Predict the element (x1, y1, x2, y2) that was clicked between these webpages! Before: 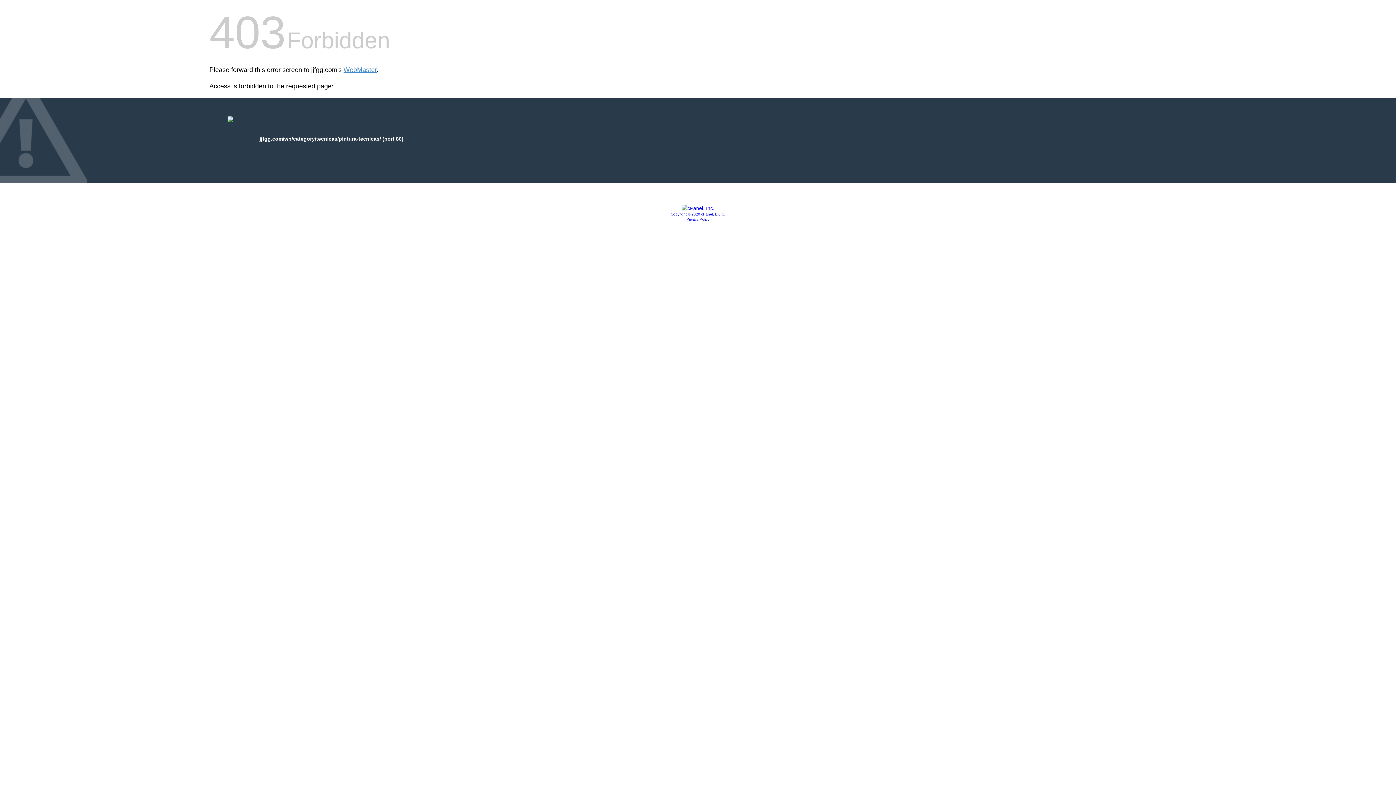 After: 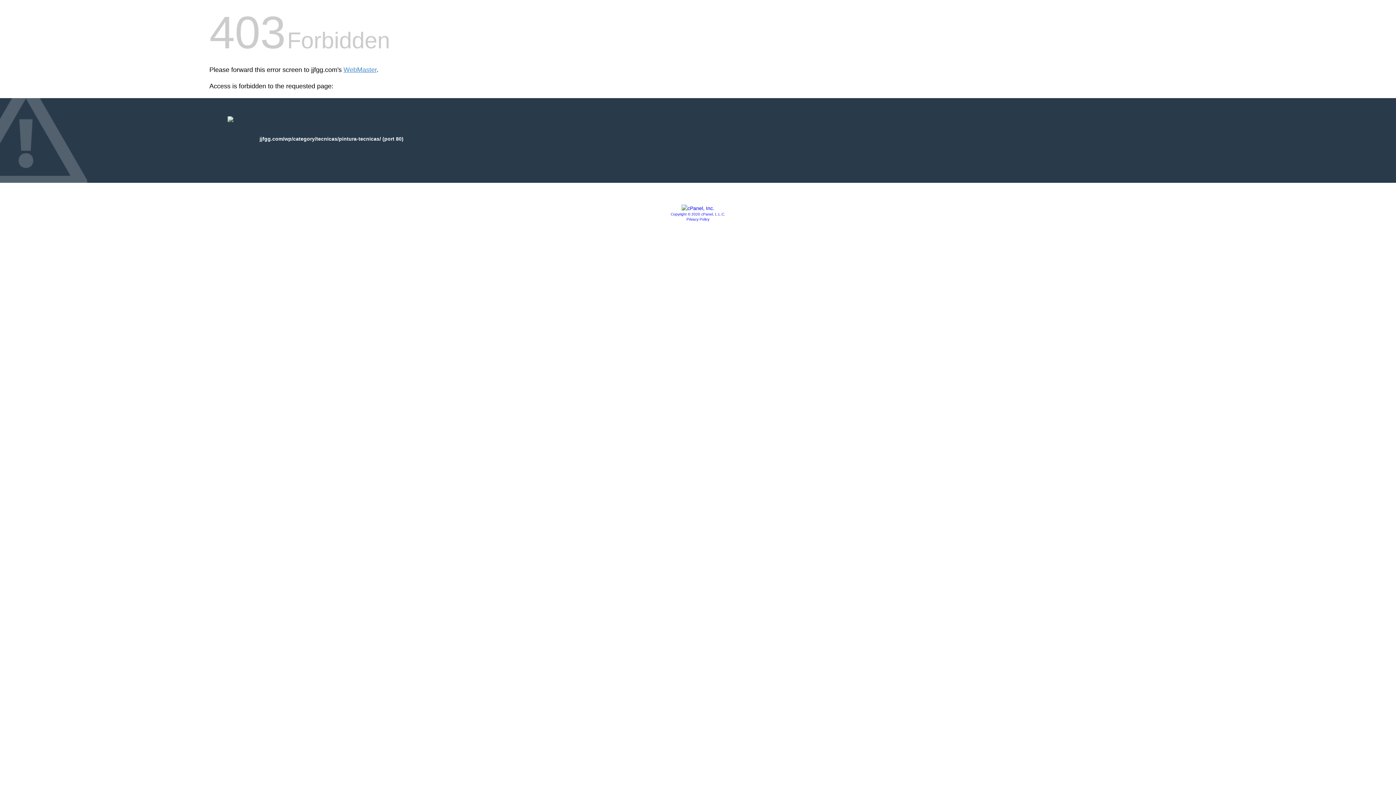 Action: bbox: (670, 212, 725, 216) label: Copyright © 2020 cPanel, L.L.C.